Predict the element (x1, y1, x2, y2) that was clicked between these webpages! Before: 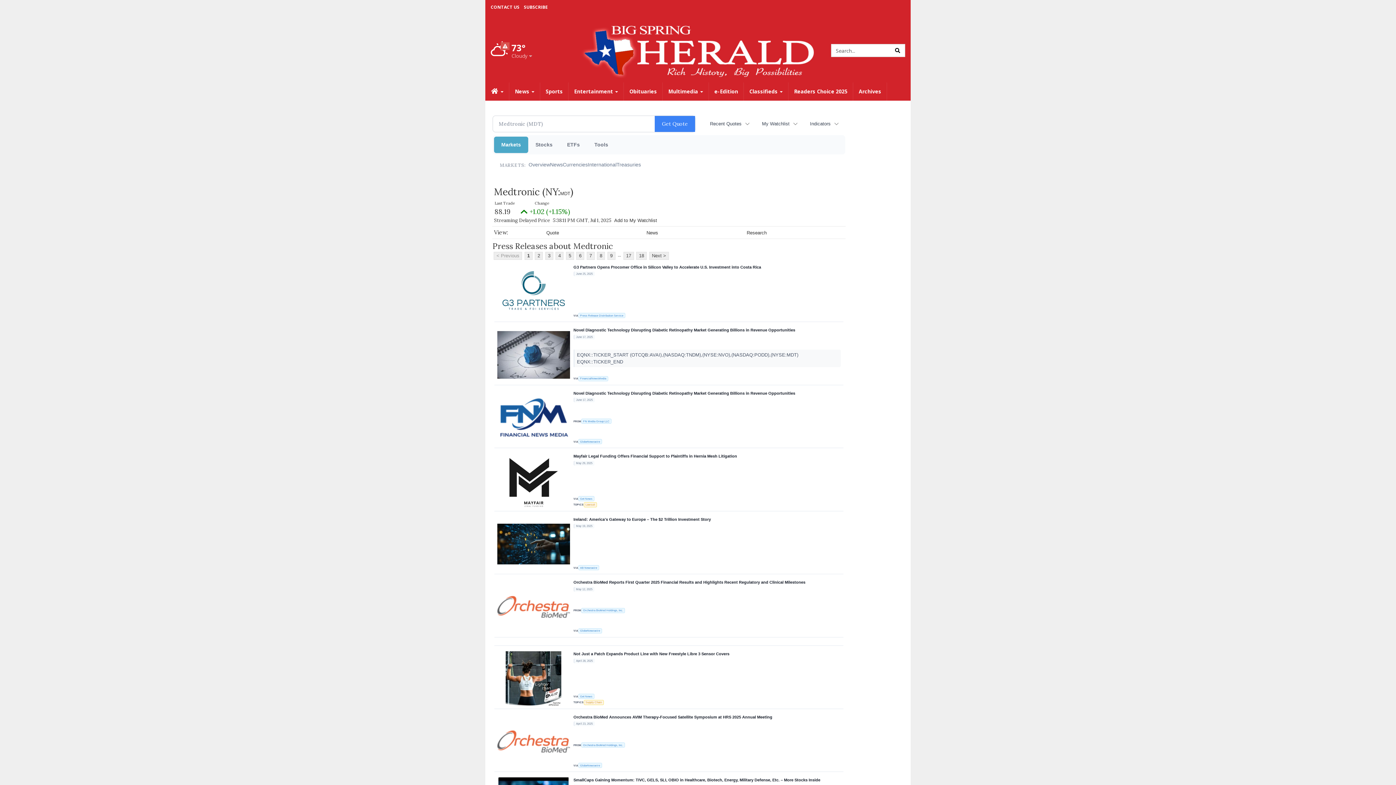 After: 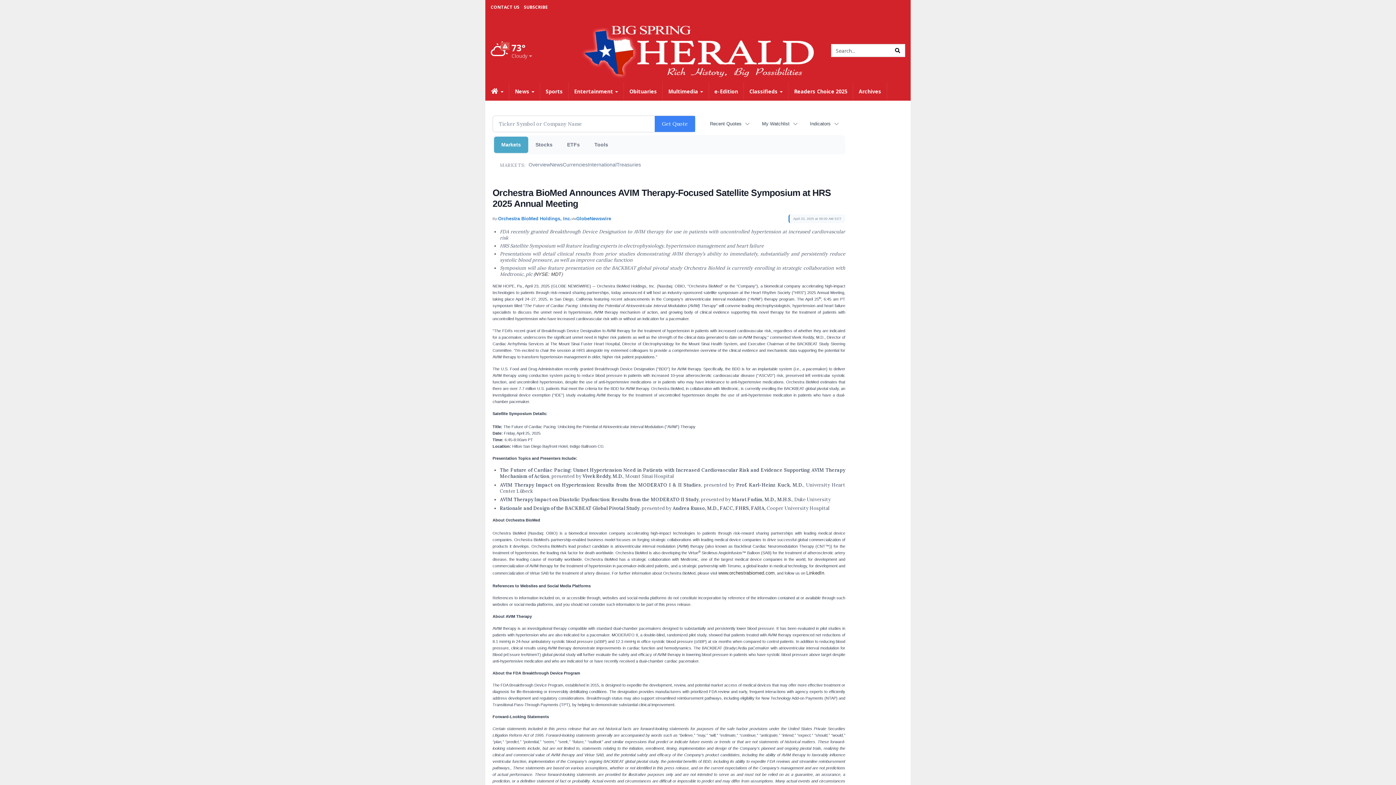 Action: bbox: (573, 714, 840, 719) label: Orchestra BioMed Announces AVIM Therapy-Focused Satellite Symposium at HRS 2025 Annual Meeting